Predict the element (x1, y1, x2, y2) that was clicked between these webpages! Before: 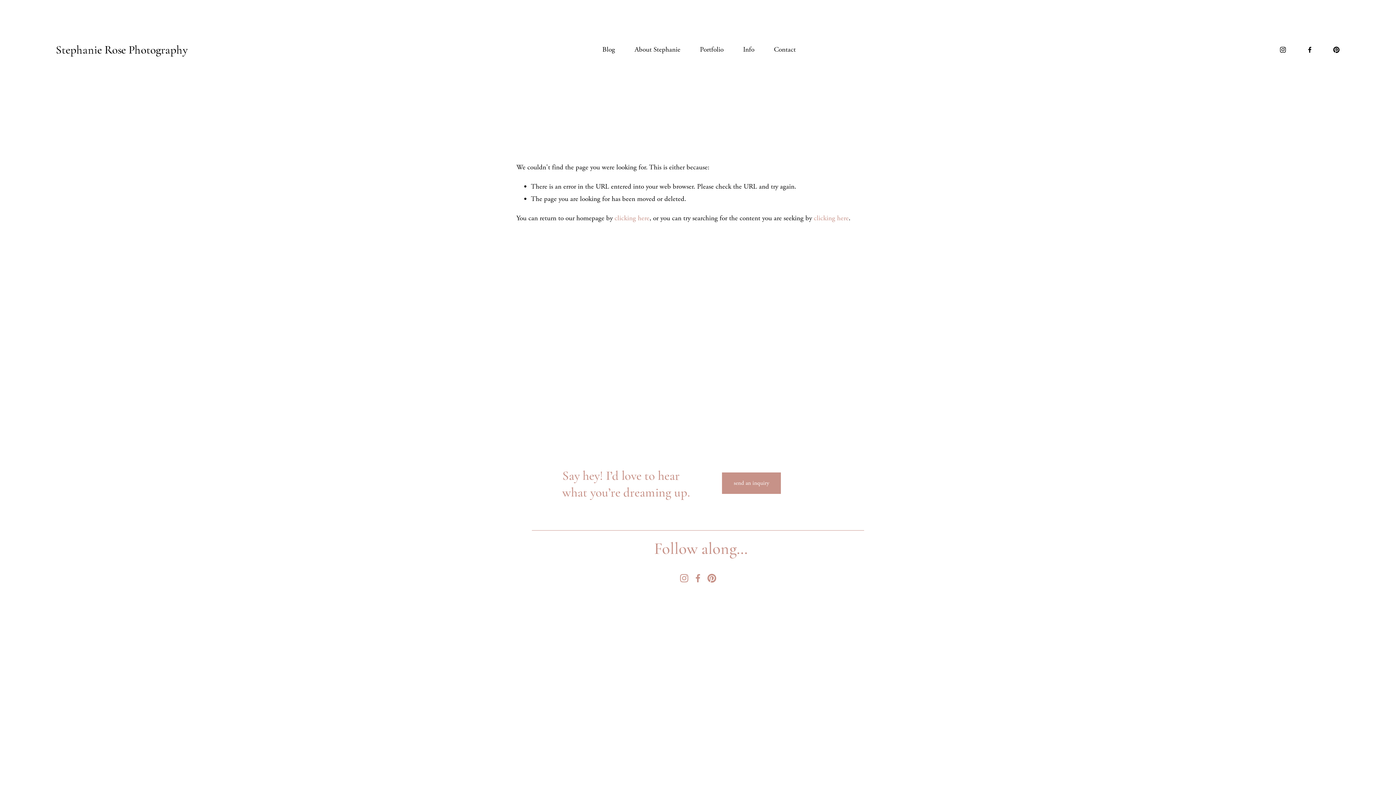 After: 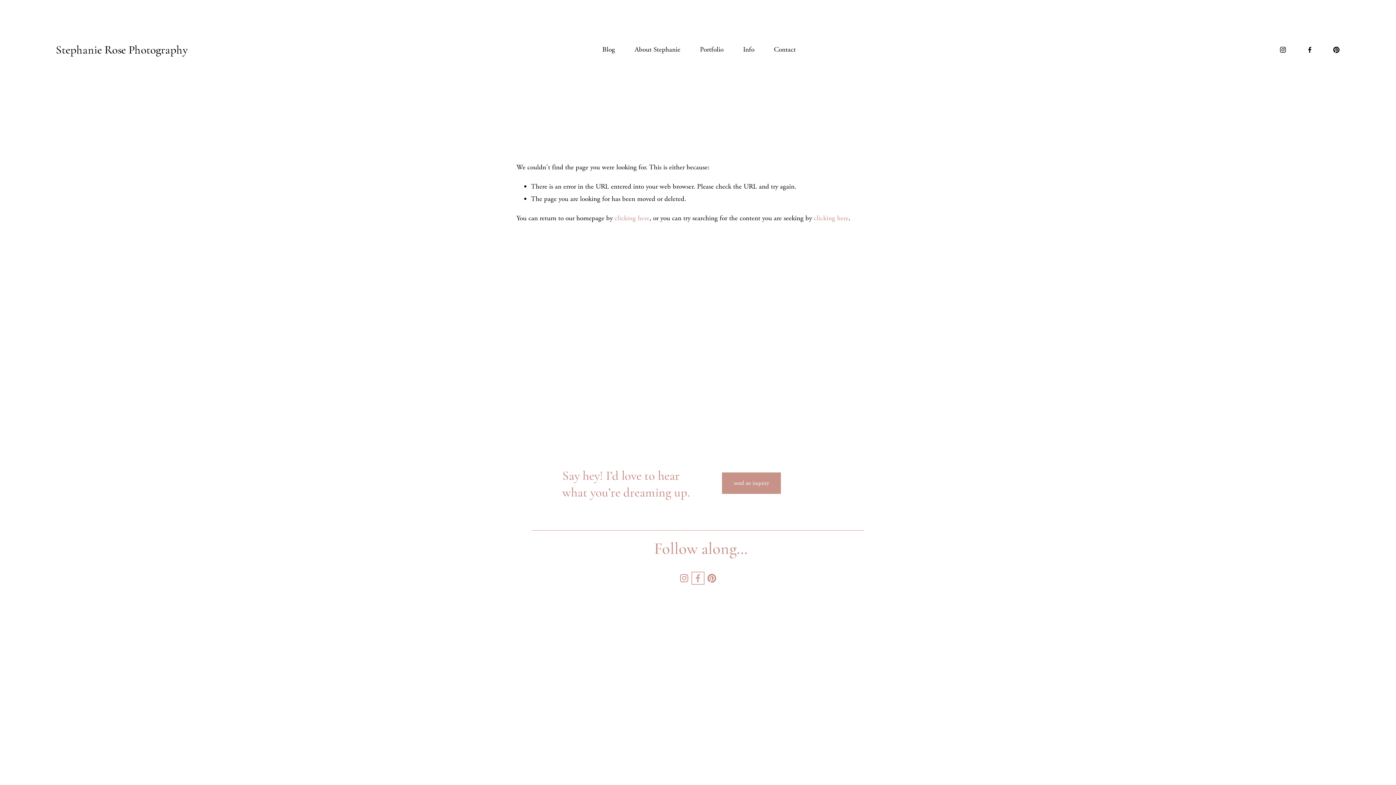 Action: bbox: (693, 574, 702, 582) label: Facebook